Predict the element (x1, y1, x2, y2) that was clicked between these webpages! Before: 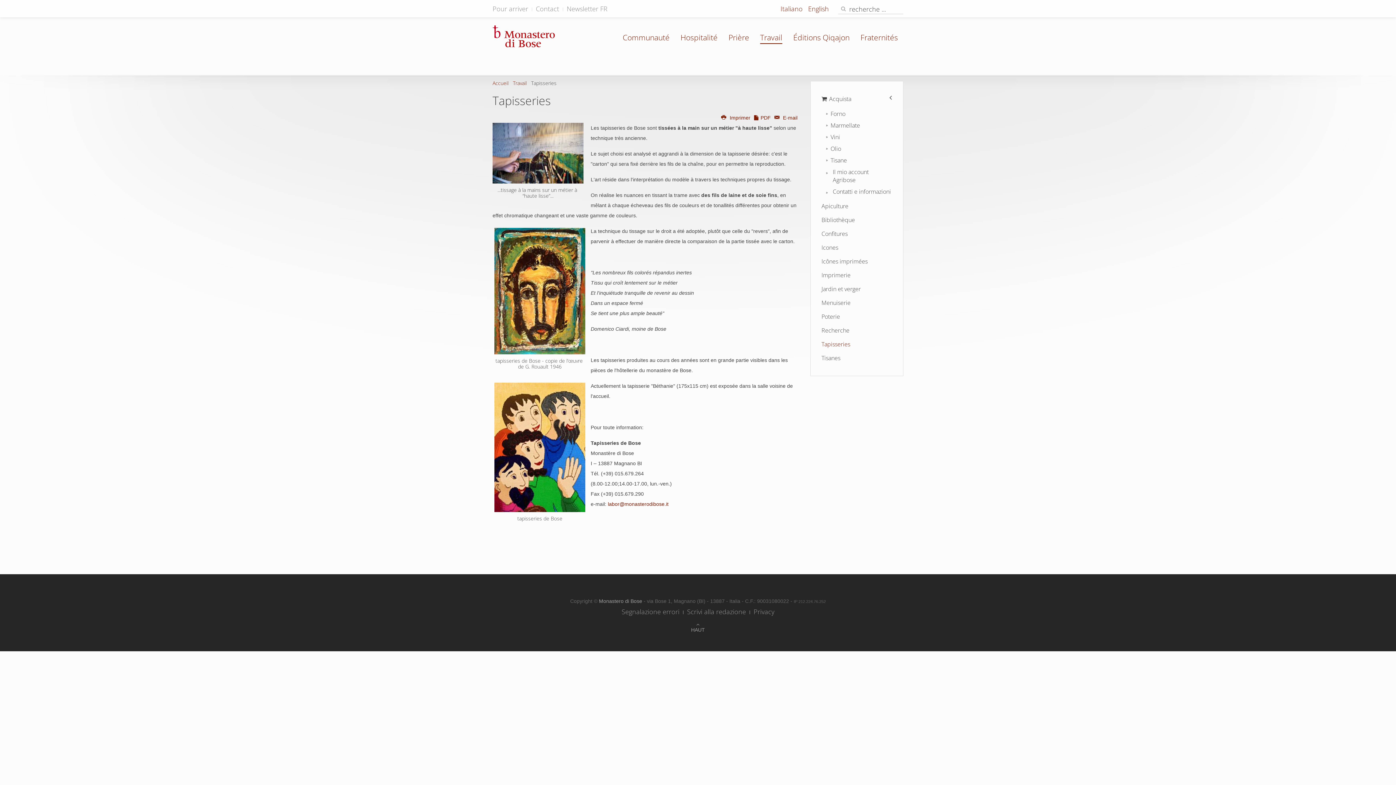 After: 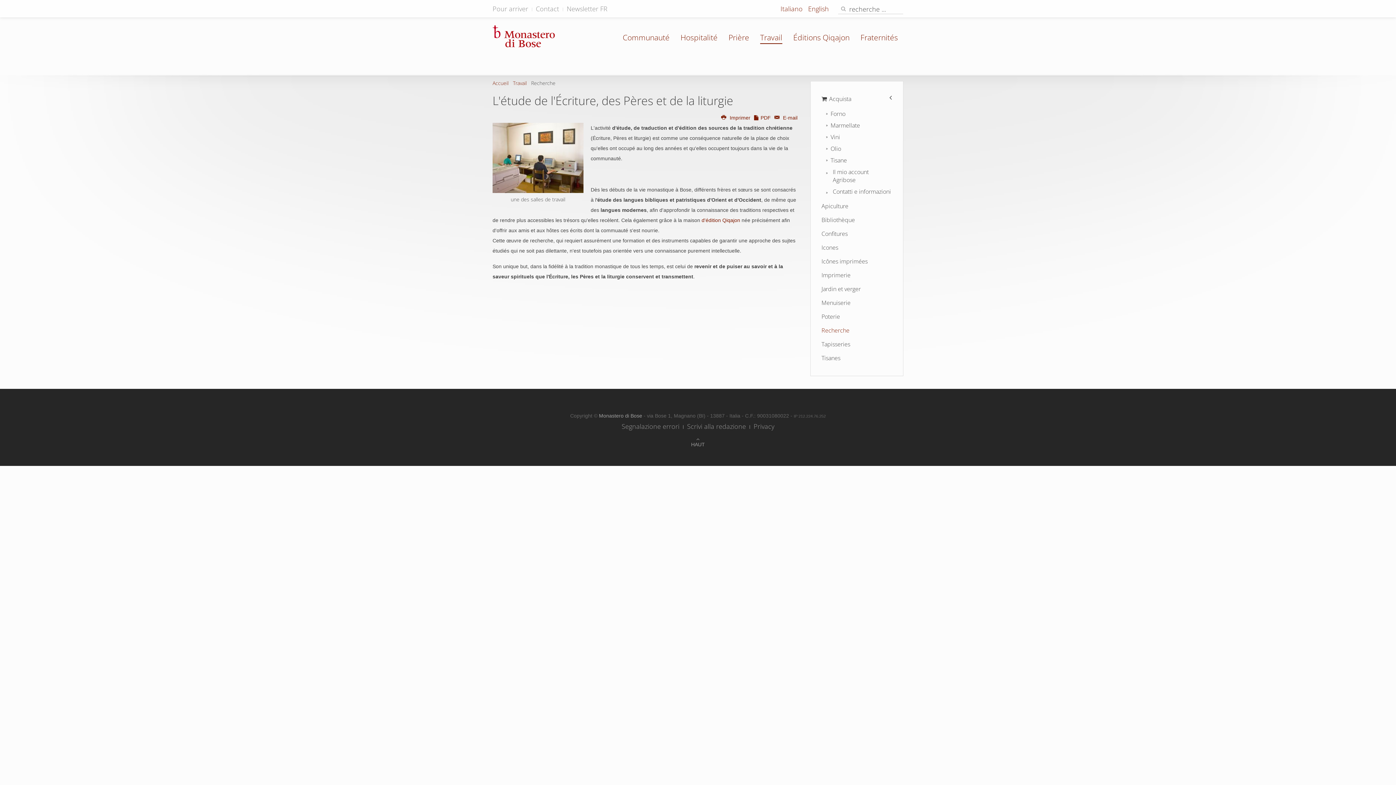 Action: bbox: (821, 323, 892, 337) label: Recherche